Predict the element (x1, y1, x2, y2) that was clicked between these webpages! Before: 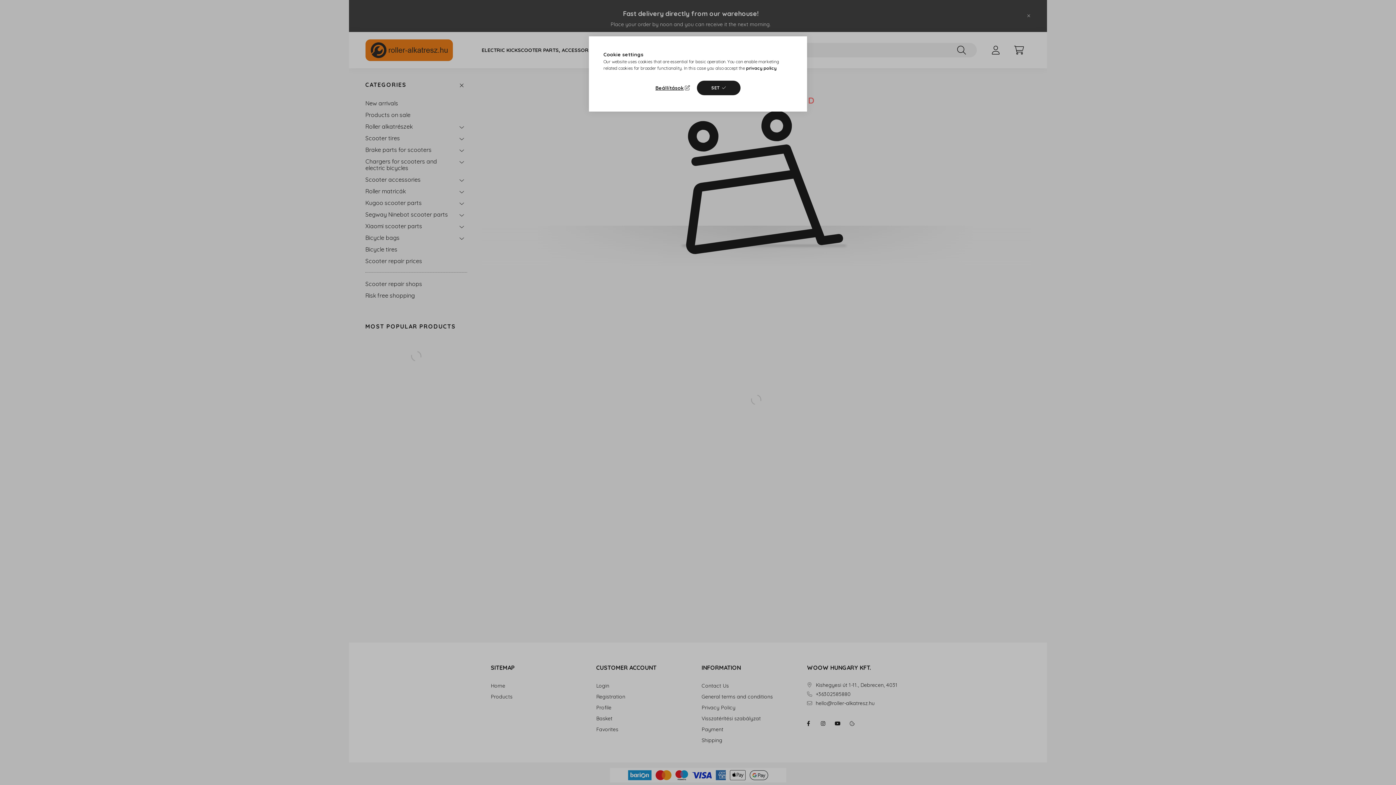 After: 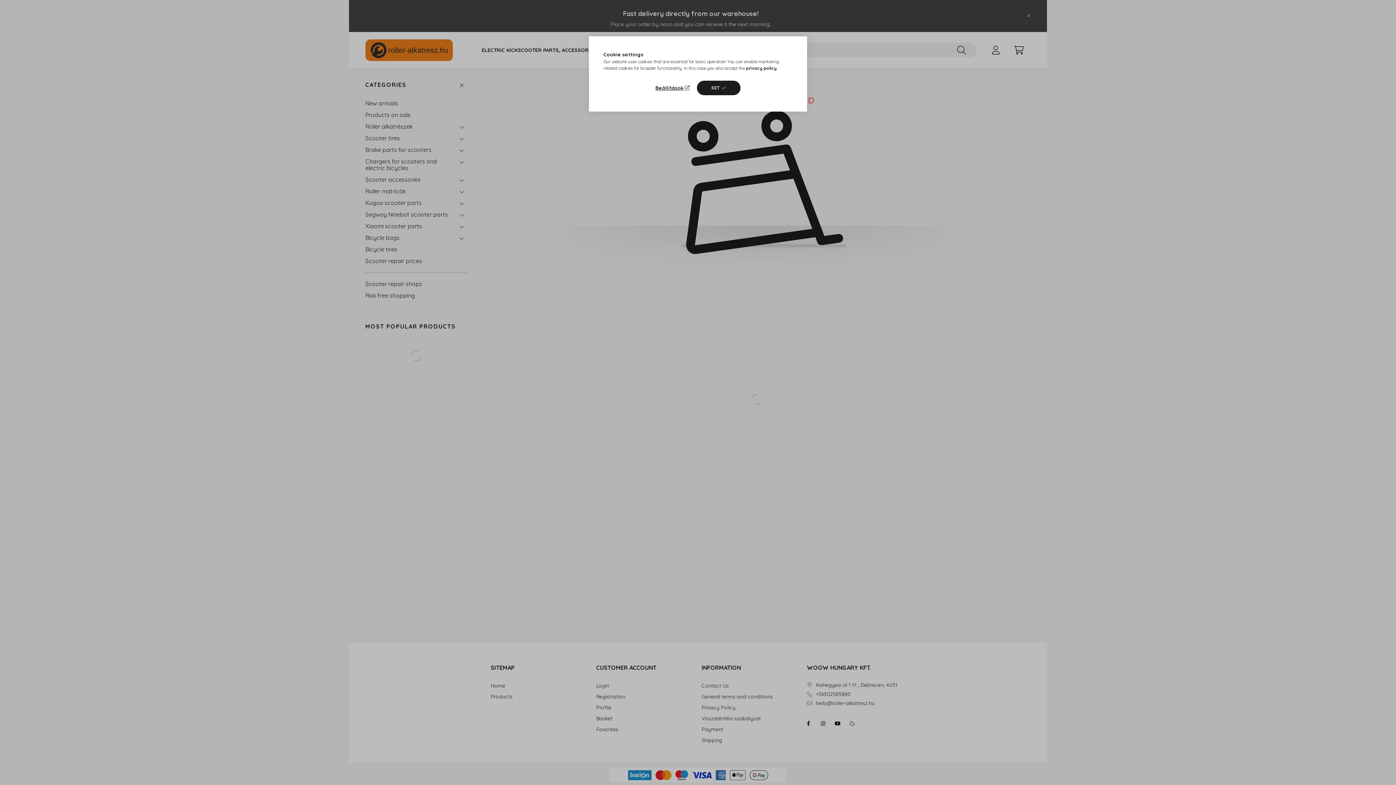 Action: label: privacy policy bbox: (746, 65, 776, 70)